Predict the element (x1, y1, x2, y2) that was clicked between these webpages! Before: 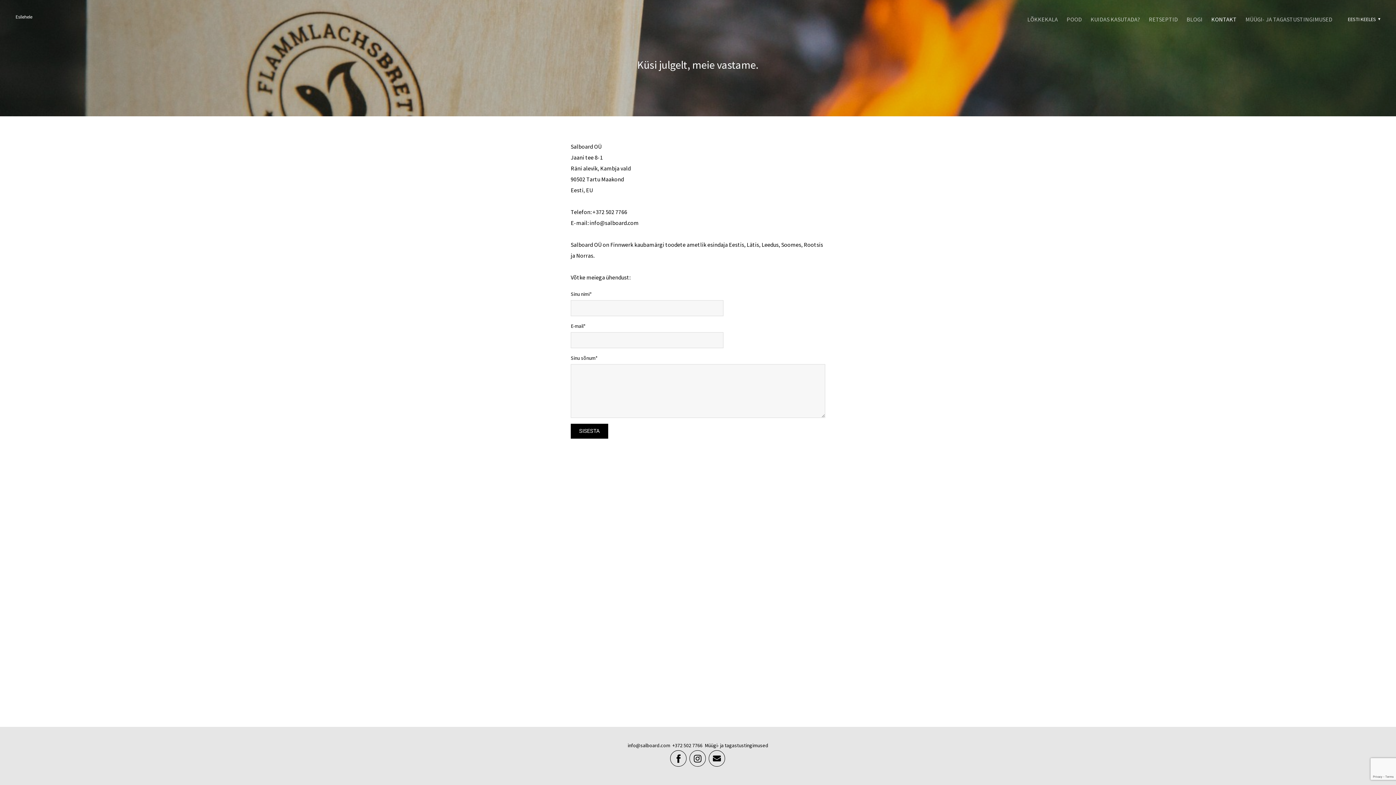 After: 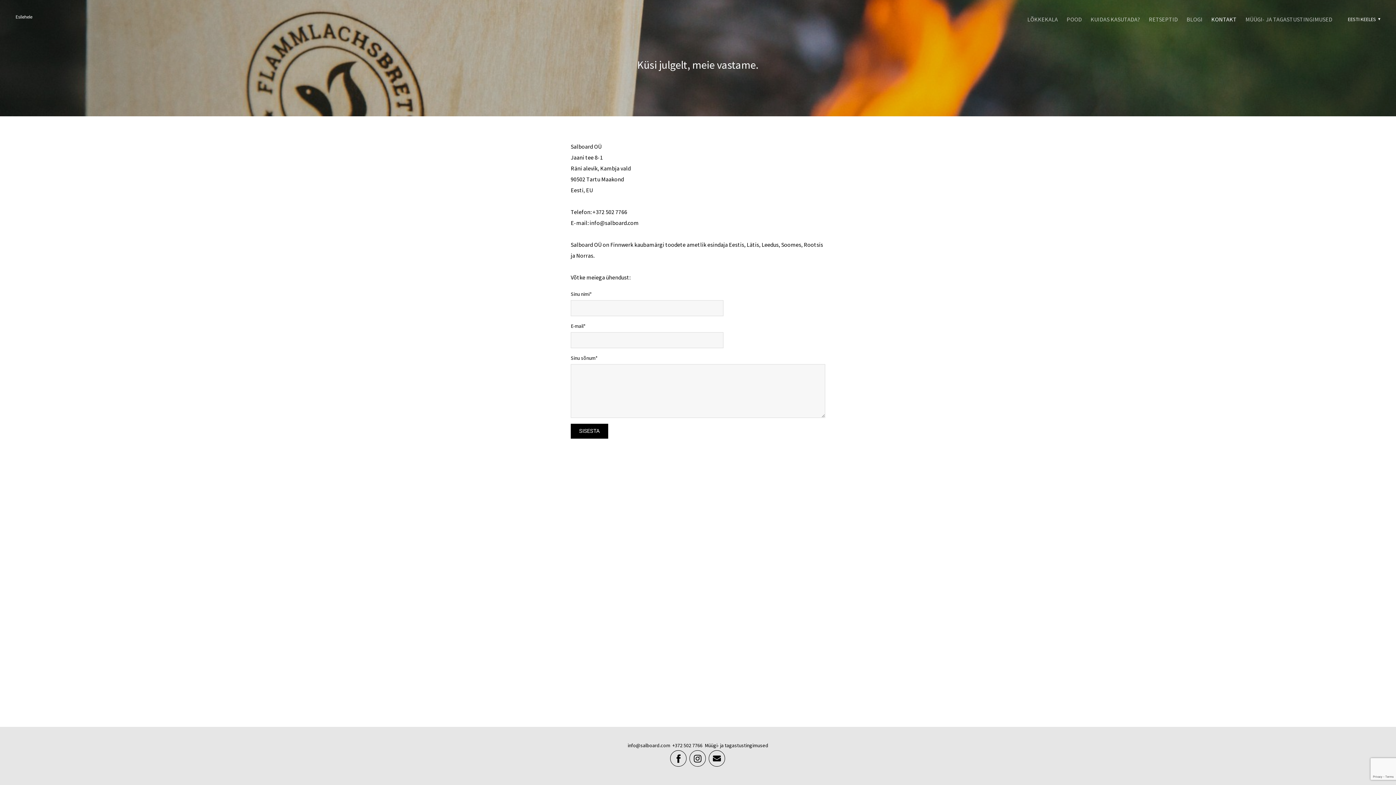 Action: label: KONTAKT bbox: (1211, 14, 1237, 24)